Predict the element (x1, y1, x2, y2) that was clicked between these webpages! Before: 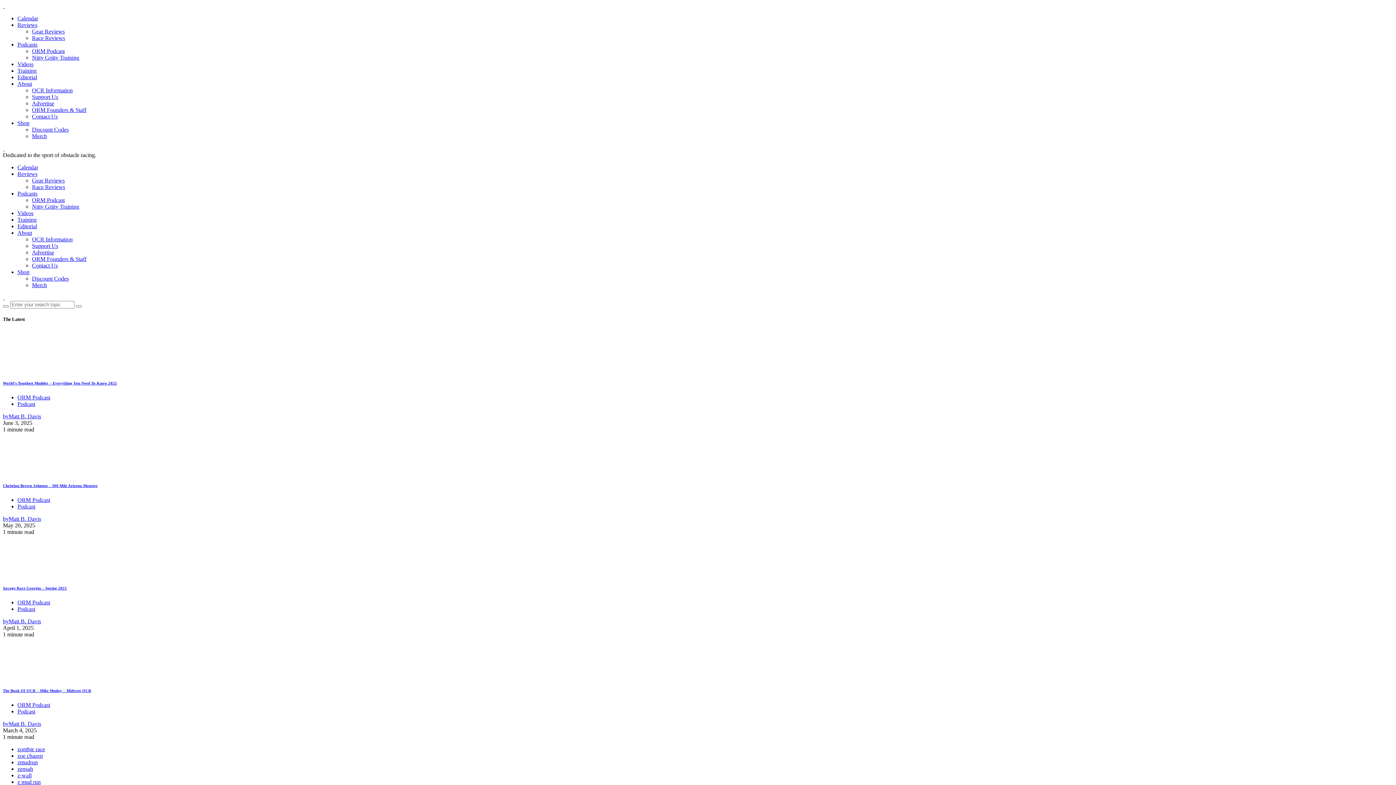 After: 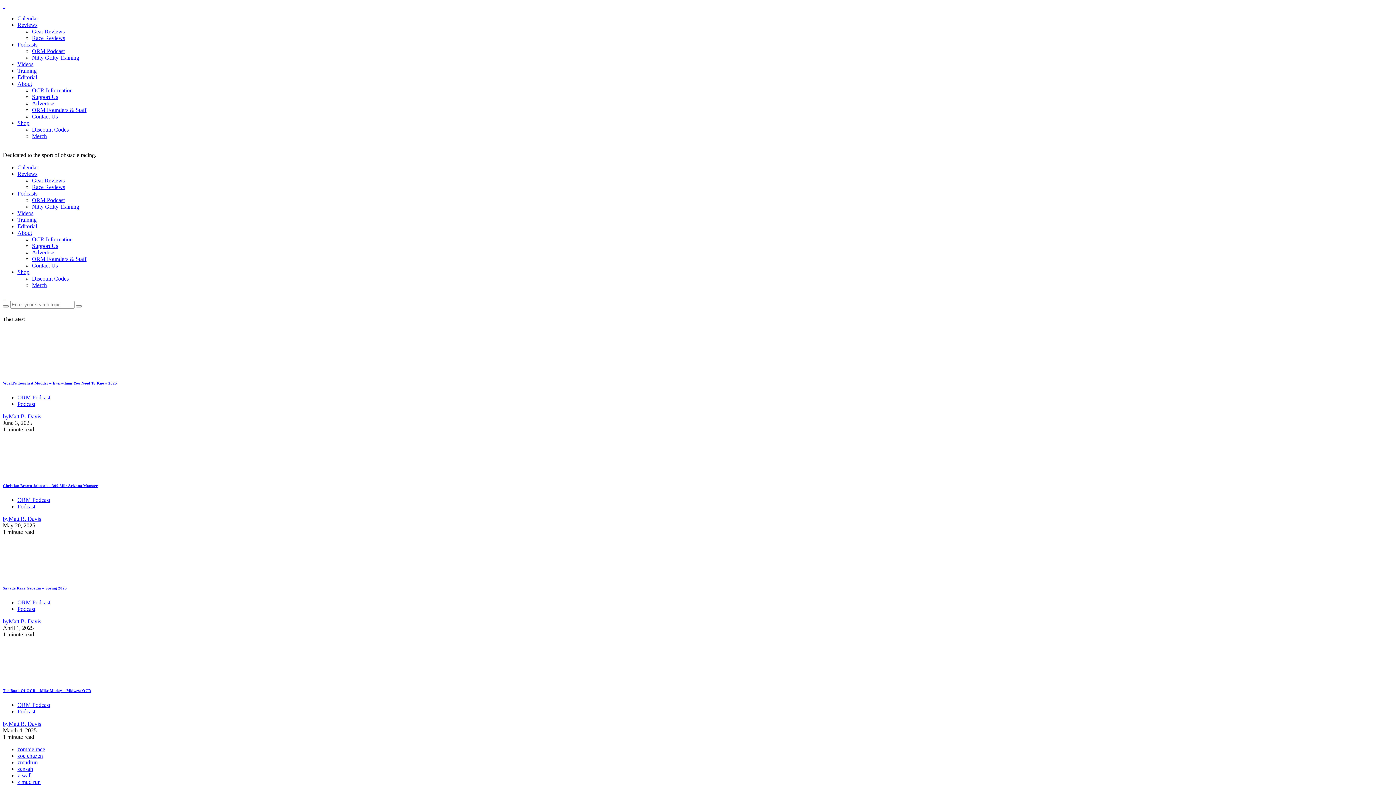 Action: label: zensah bbox: (17, 766, 33, 772)